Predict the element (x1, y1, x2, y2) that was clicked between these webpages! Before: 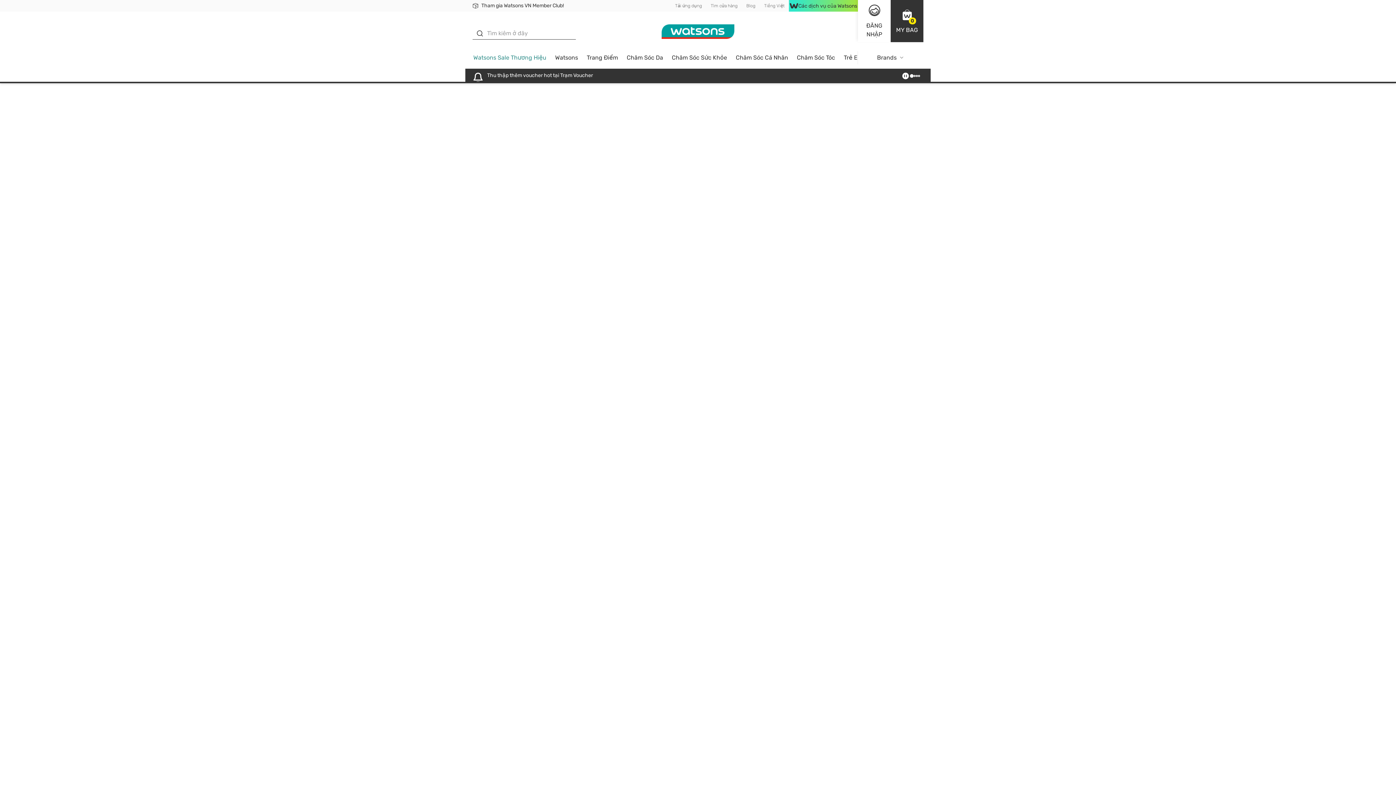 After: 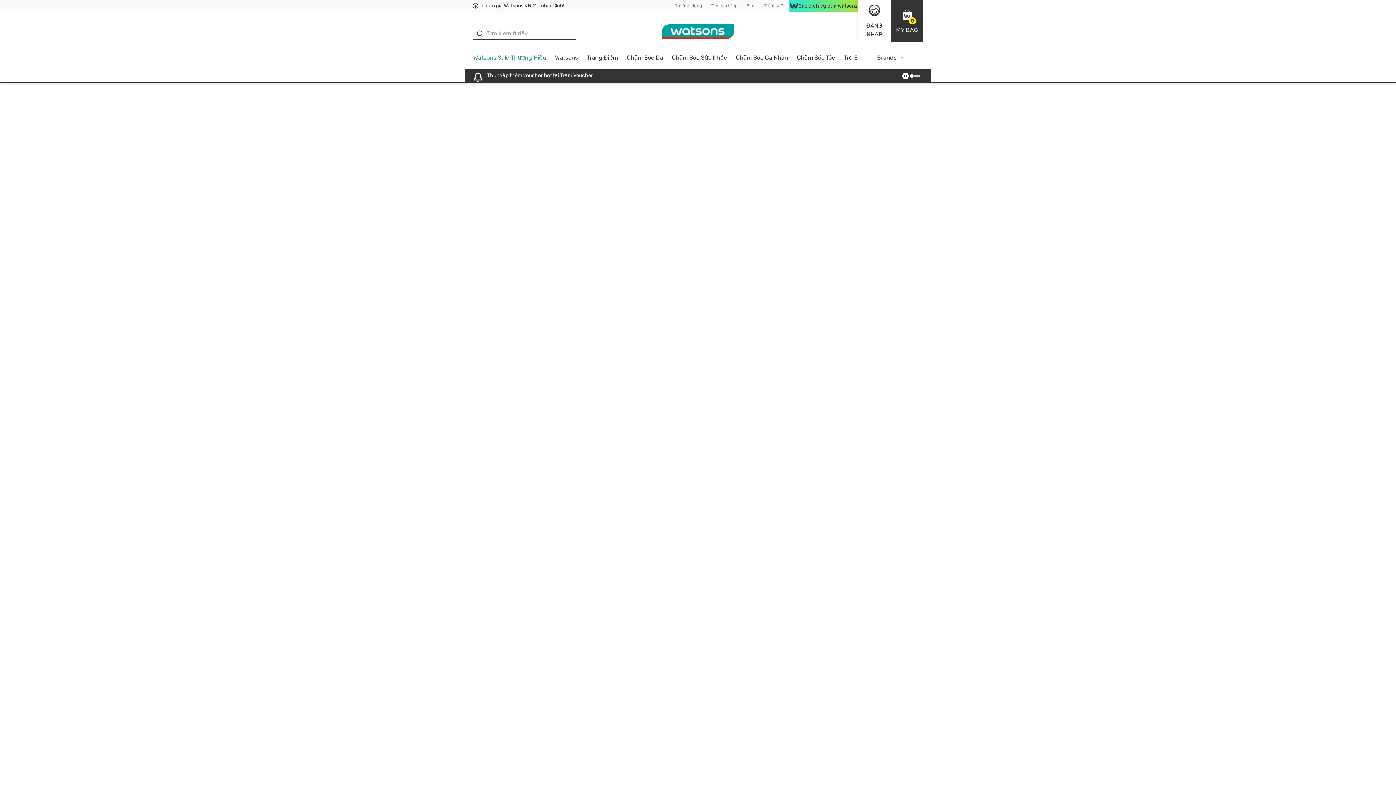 Action: label: Trang Điểm bbox: (582, 51, 622, 68)